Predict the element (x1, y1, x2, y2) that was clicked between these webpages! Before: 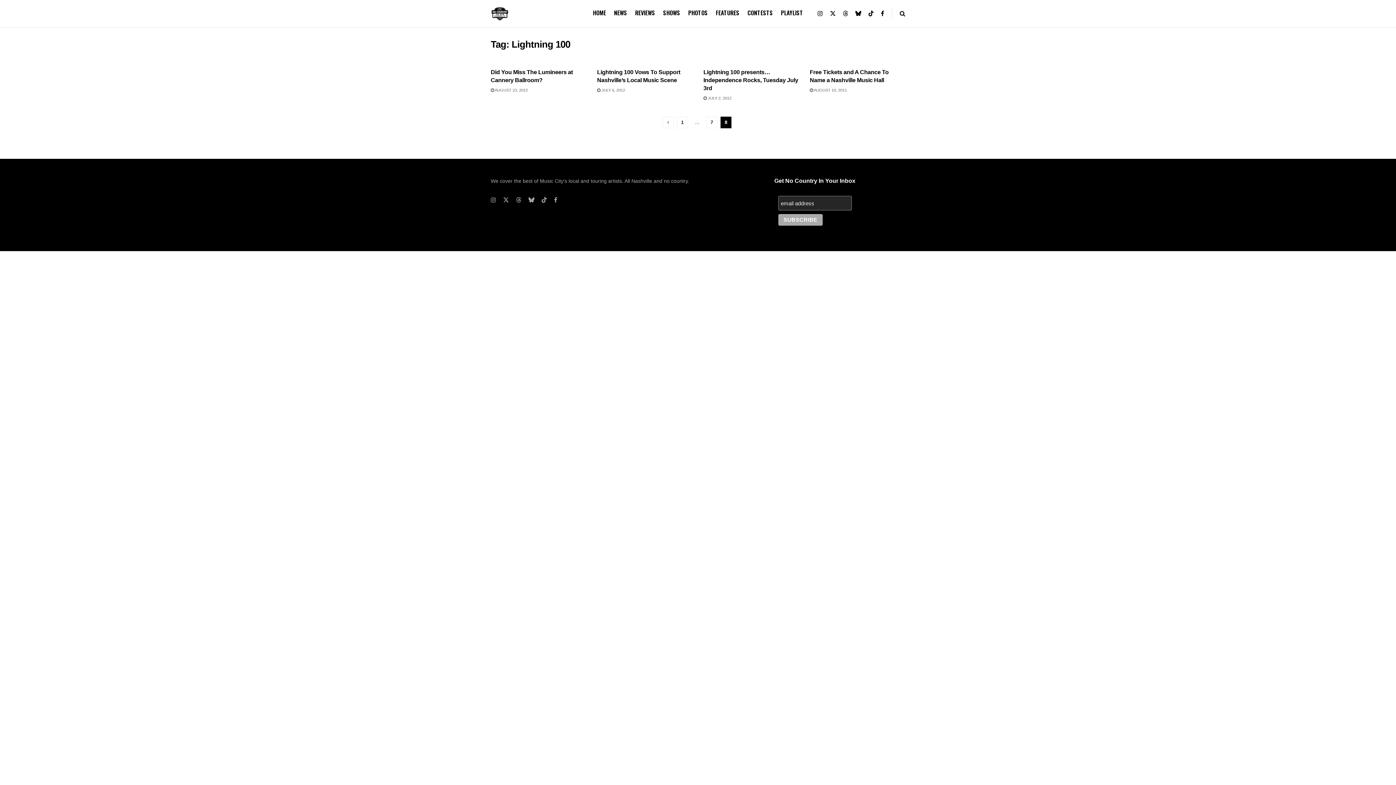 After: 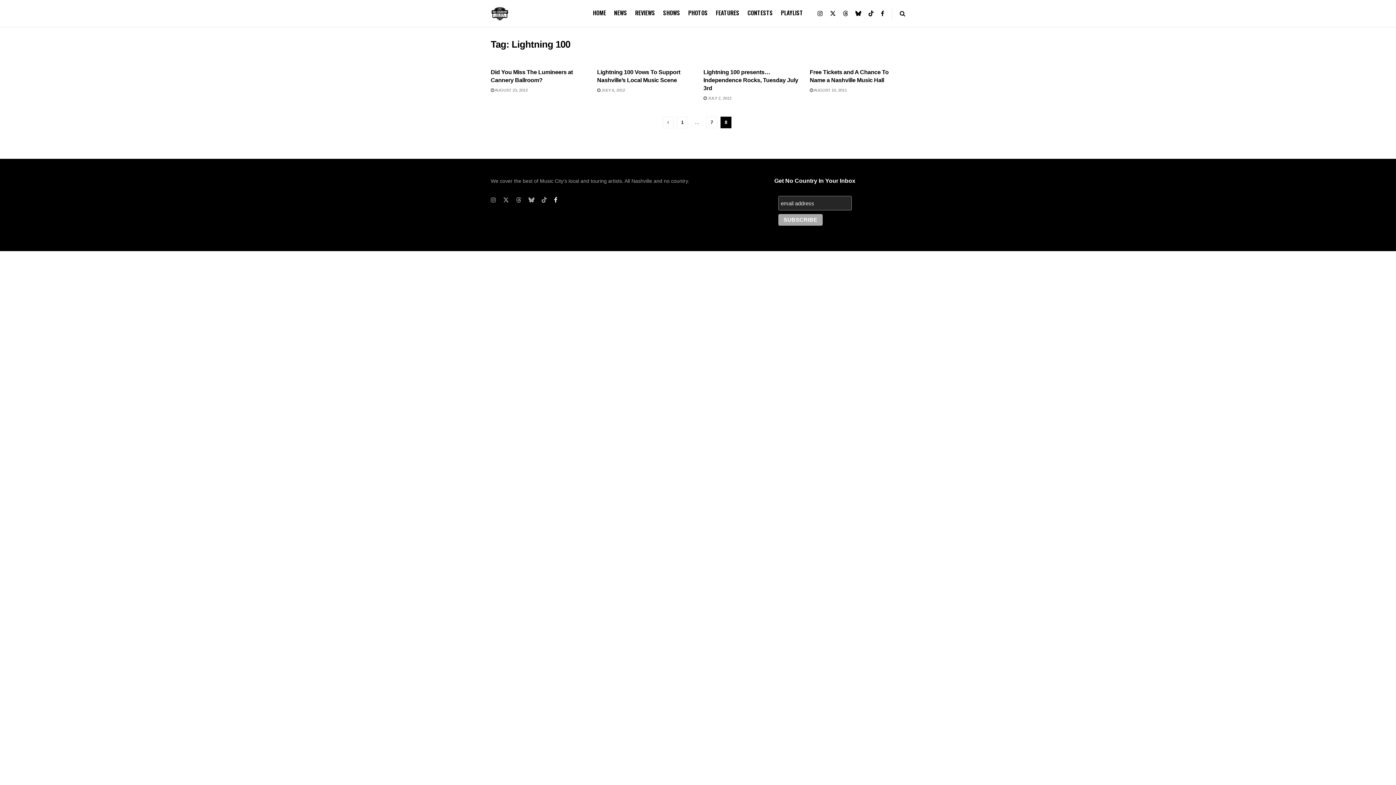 Action: bbox: (554, 196, 557, 204) label: Find us on Facebook